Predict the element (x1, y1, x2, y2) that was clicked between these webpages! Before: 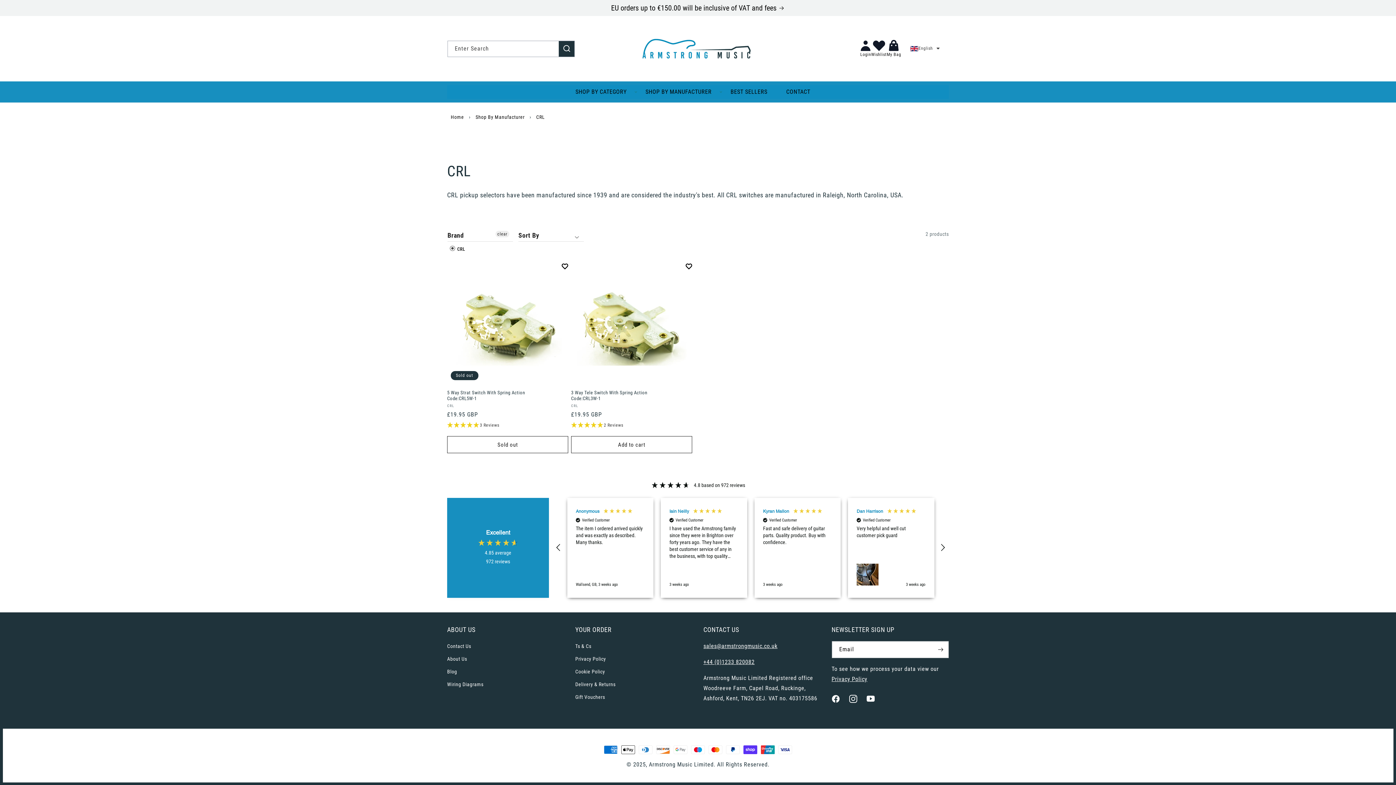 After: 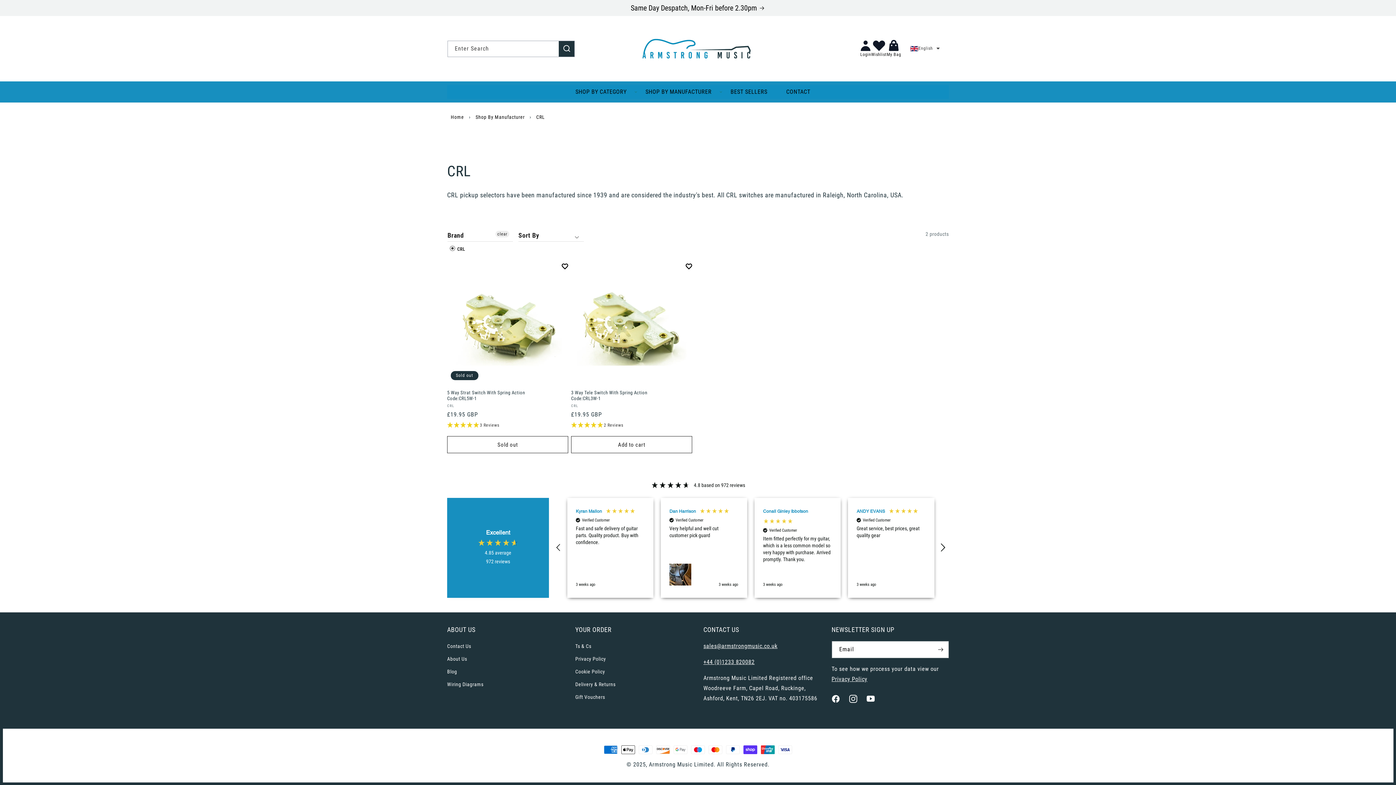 Action: bbox: (934, 539, 951, 556) label: REVIEWS.io Carousel Scroll Right